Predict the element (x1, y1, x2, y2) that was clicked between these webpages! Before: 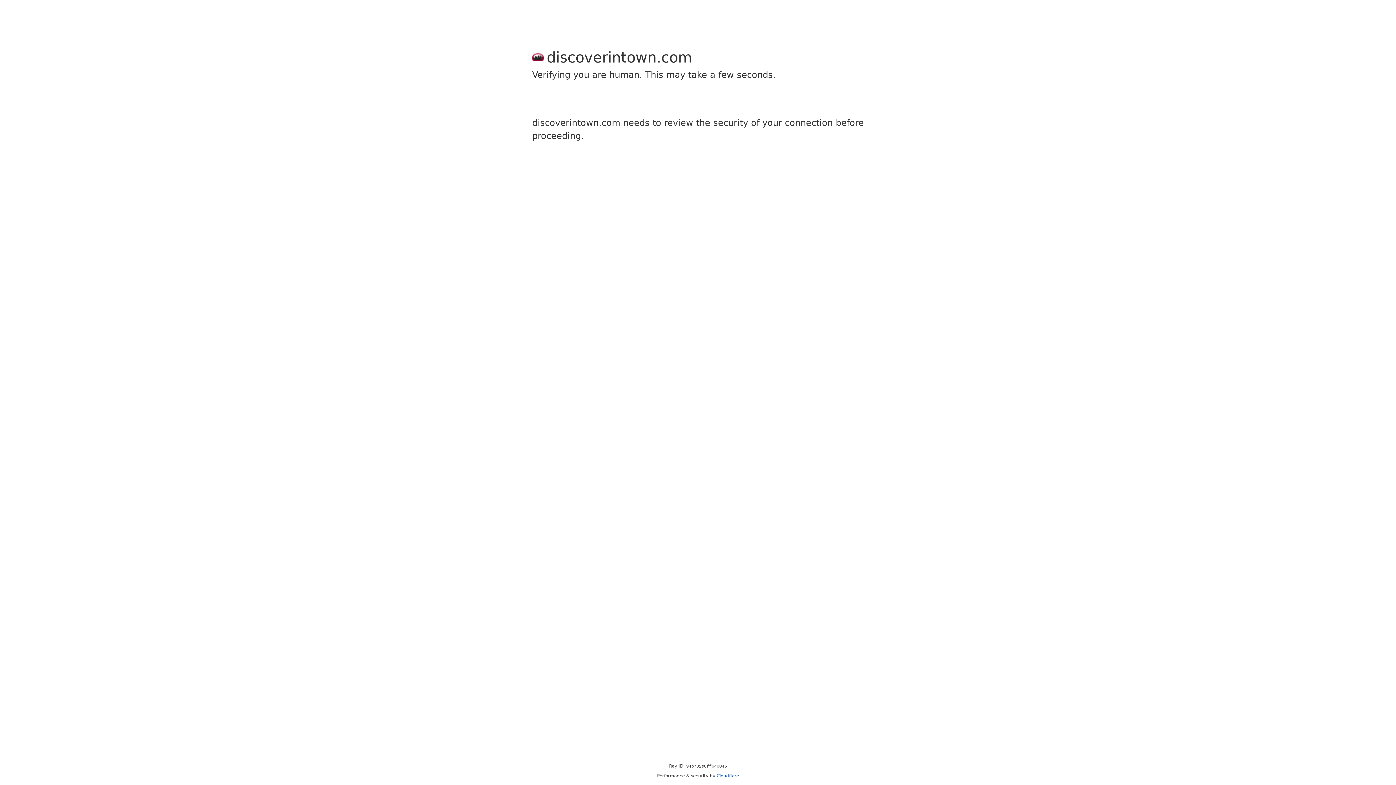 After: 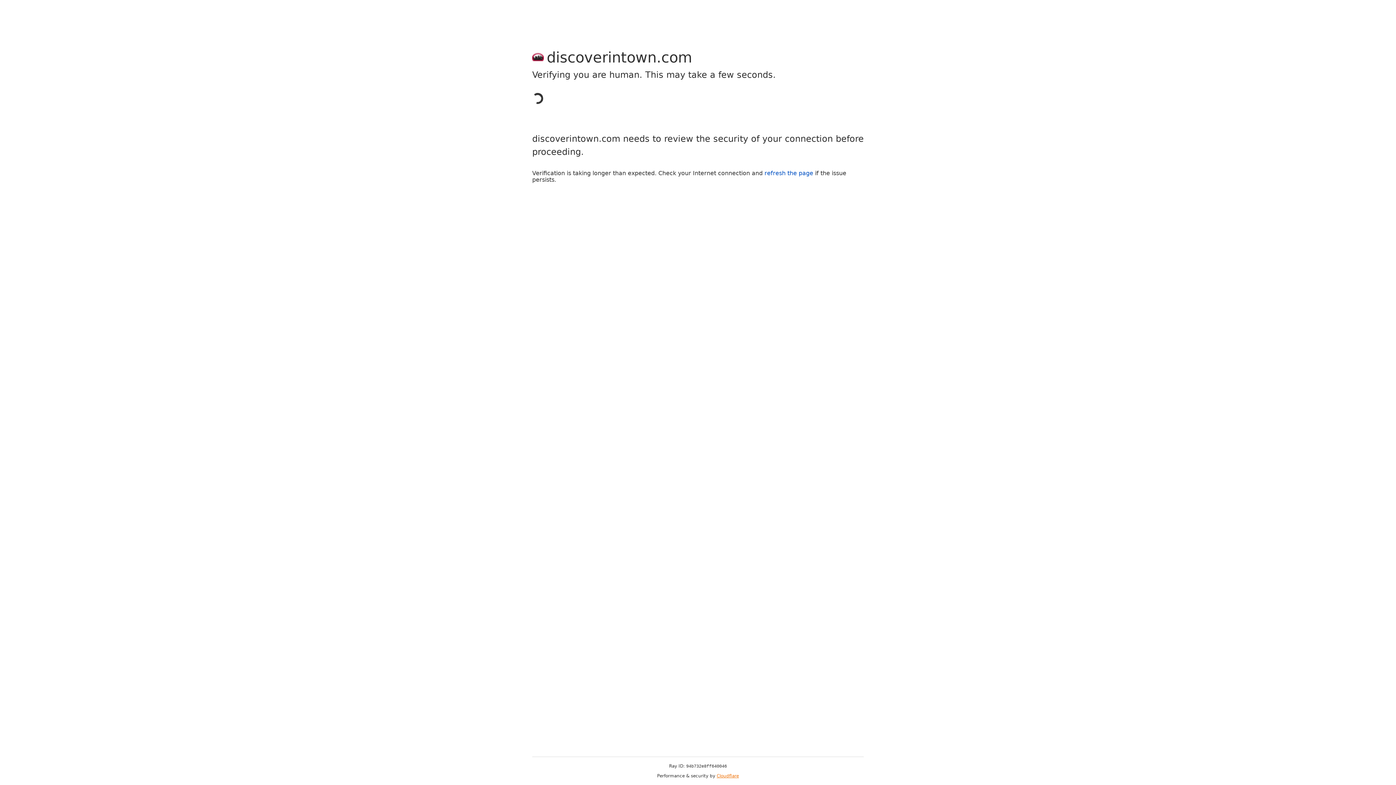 Action: bbox: (716, 773, 739, 778) label: Cloudflare